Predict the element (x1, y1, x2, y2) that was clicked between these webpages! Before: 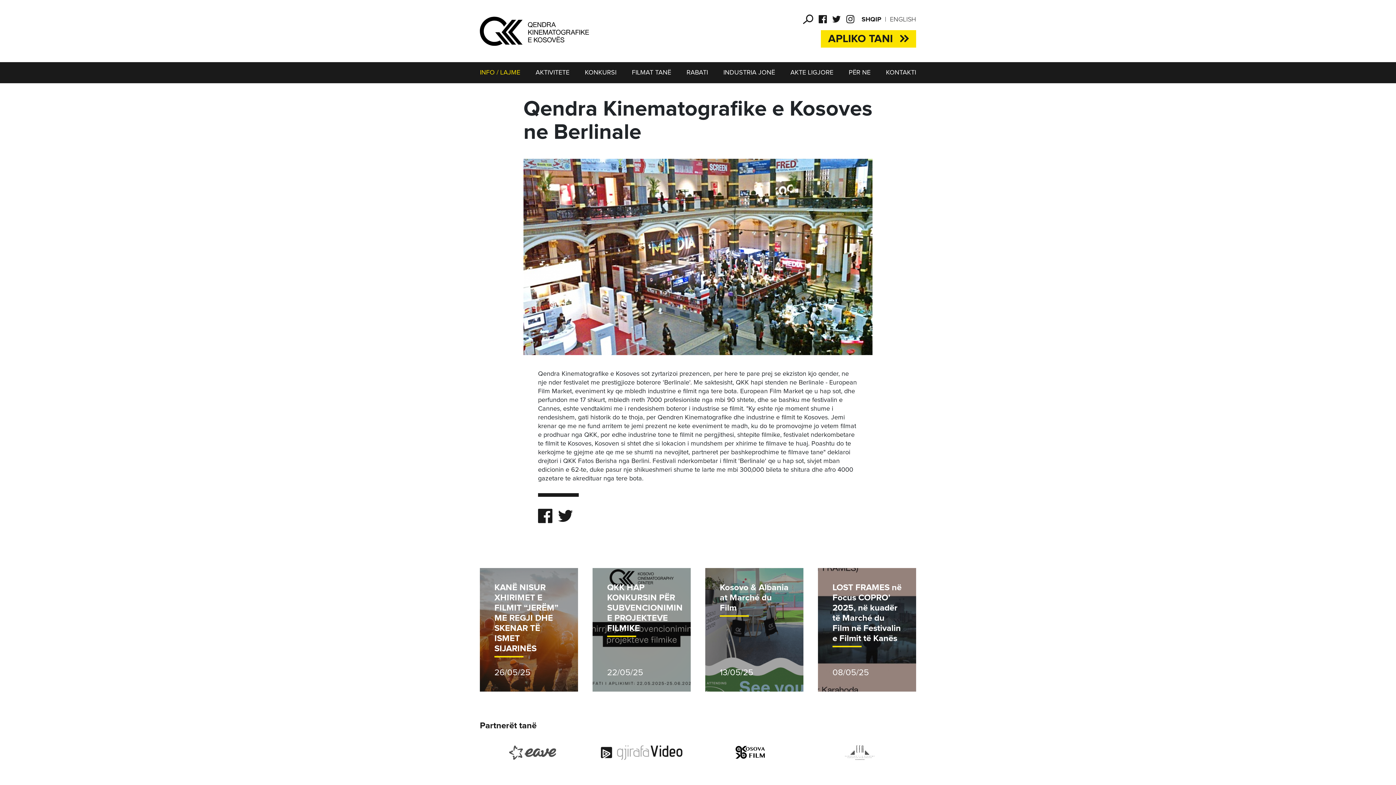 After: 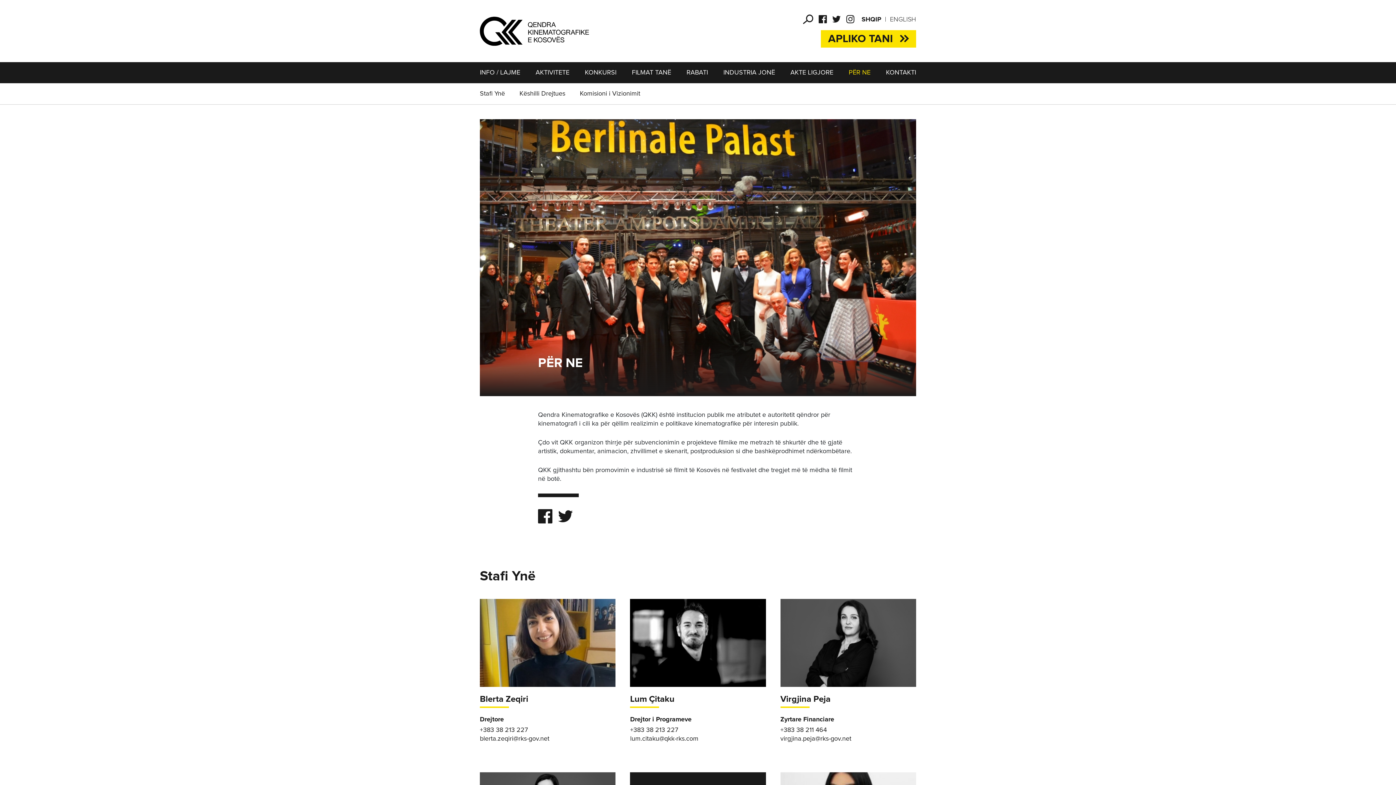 Action: bbox: (848, 62, 870, 83) label: PËR NE